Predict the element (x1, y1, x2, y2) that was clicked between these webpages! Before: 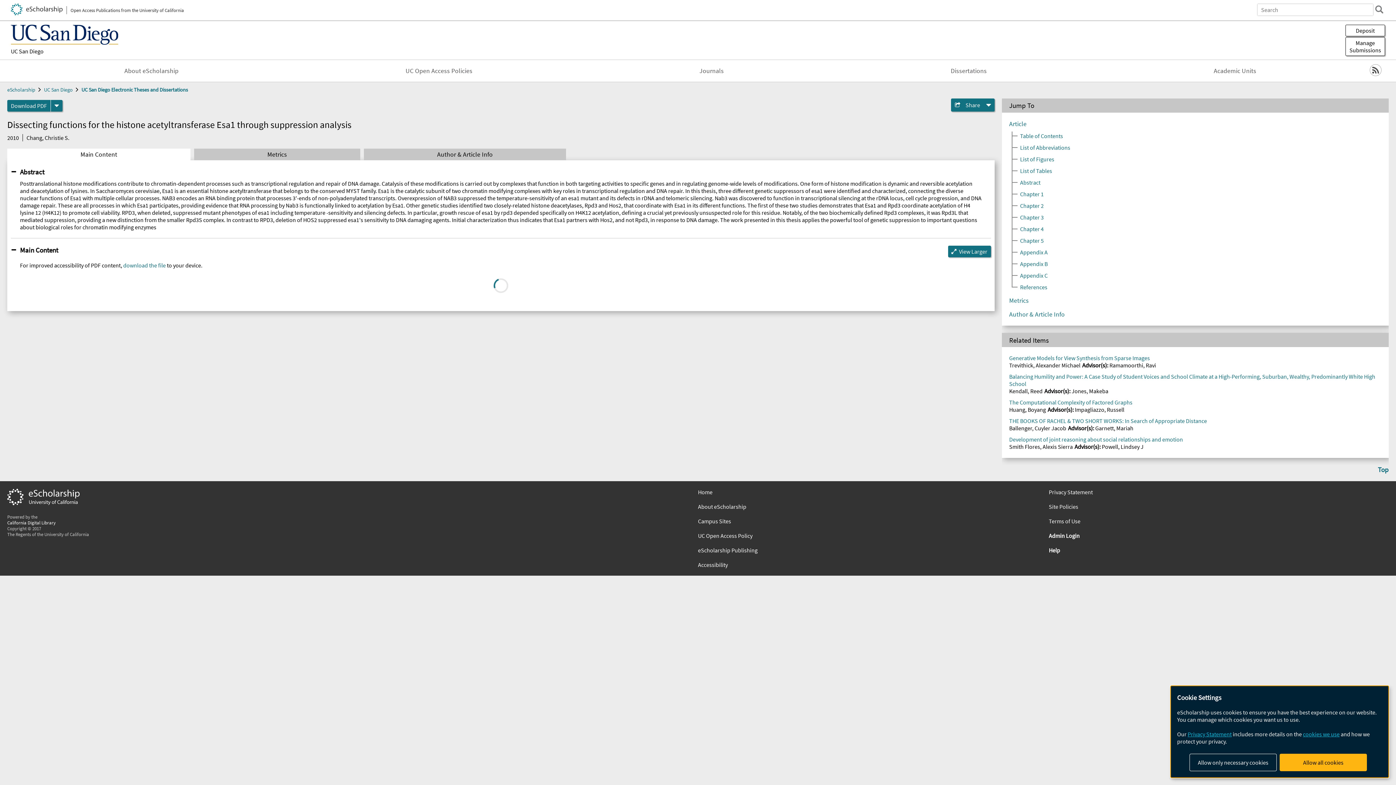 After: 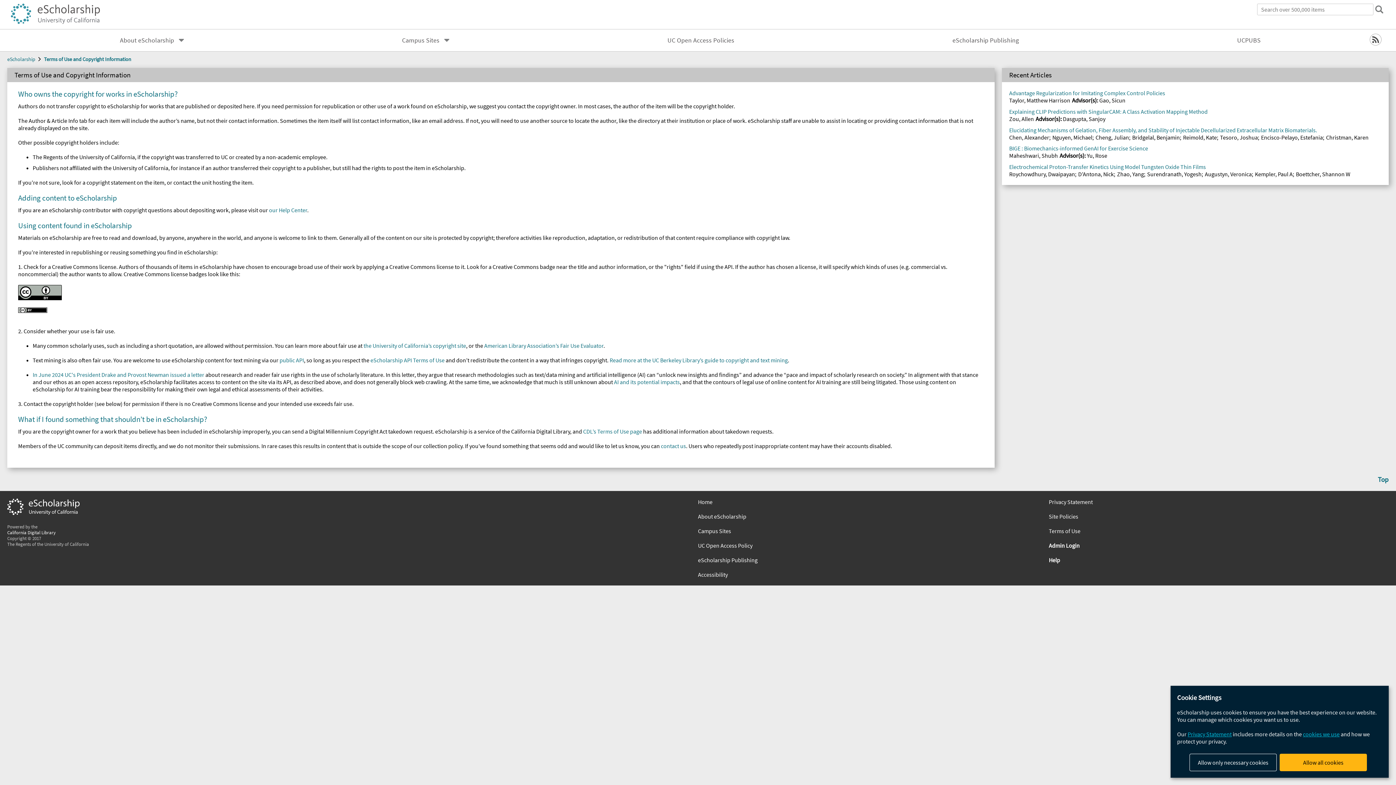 Action: label: Terms of Use bbox: (1049, 517, 1389, 525)